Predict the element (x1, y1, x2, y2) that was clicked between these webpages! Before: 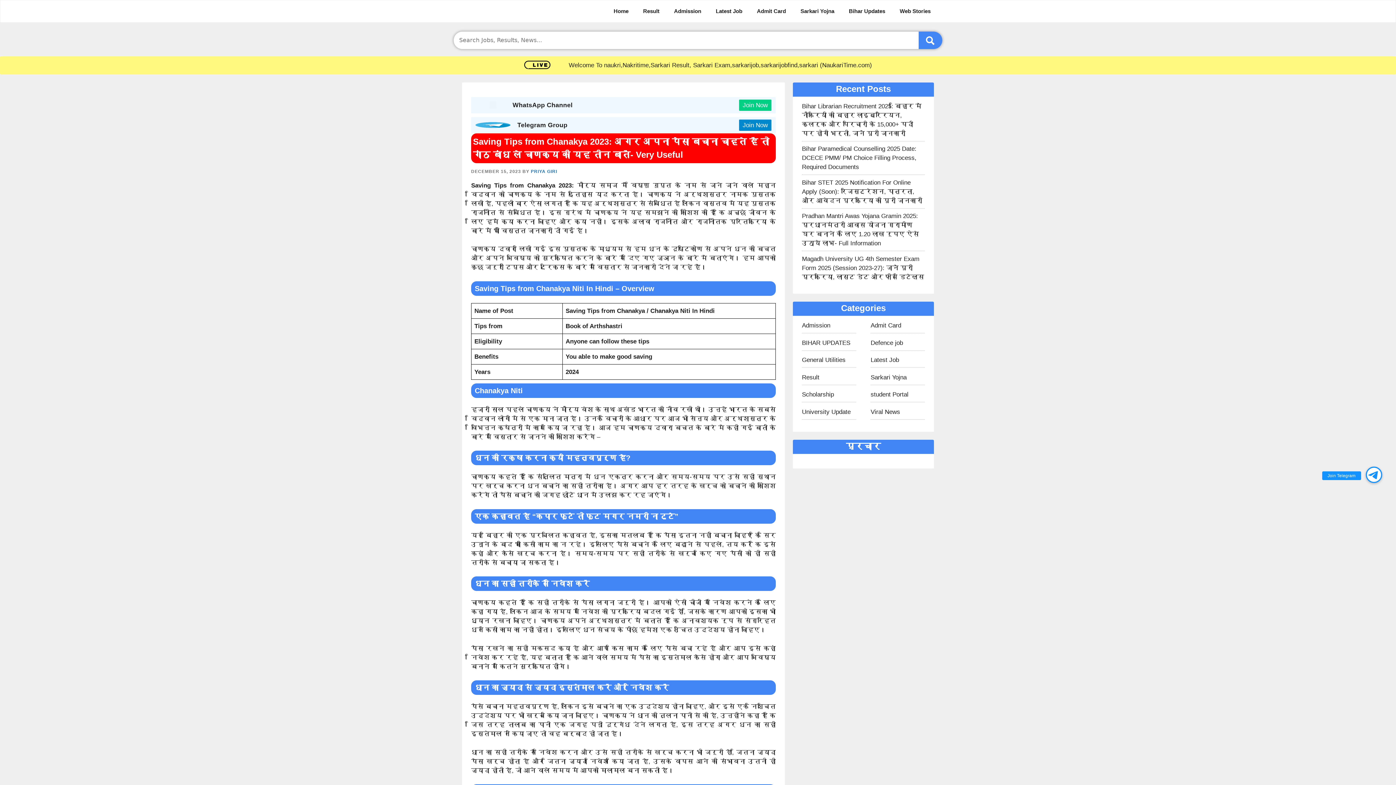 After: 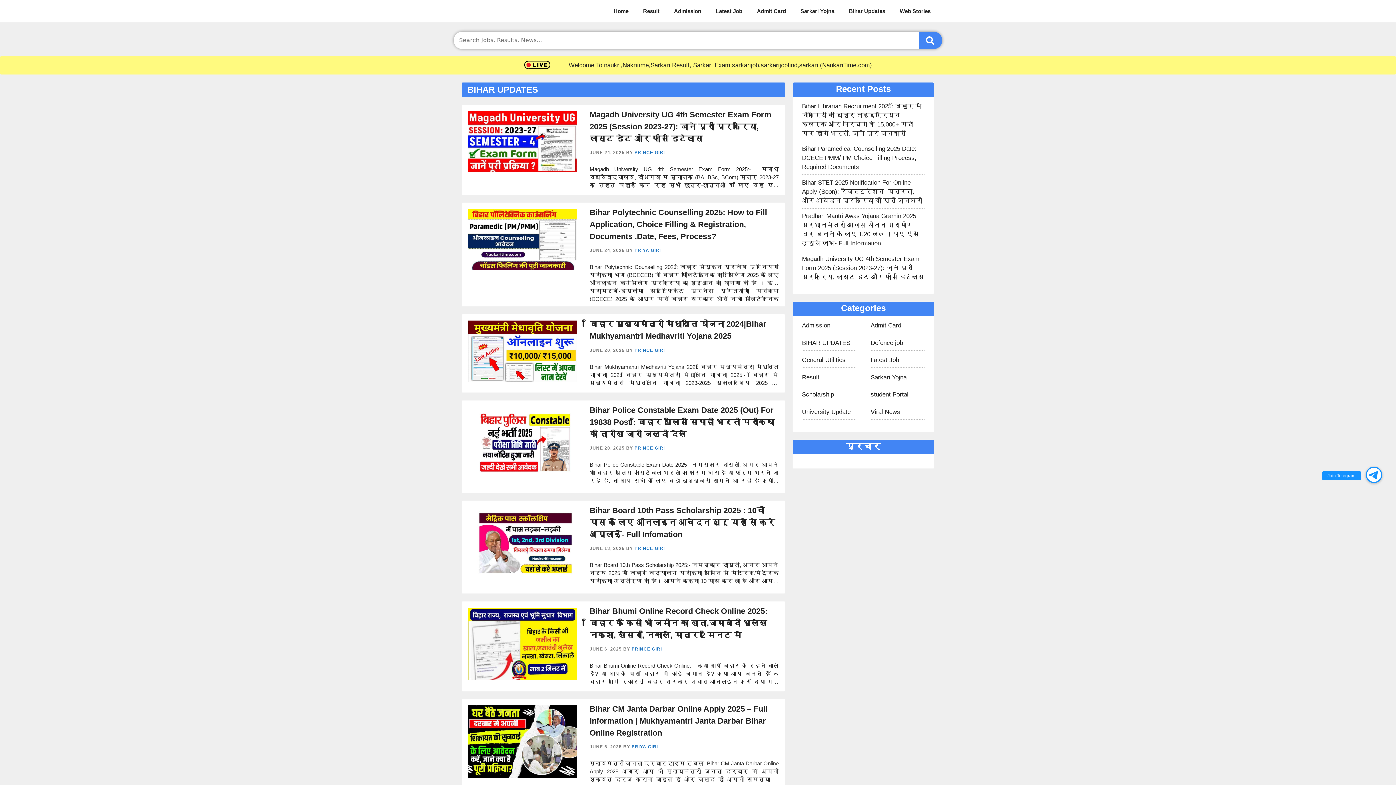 Action: label: Bihar Updates bbox: (841, 0, 892, 22)